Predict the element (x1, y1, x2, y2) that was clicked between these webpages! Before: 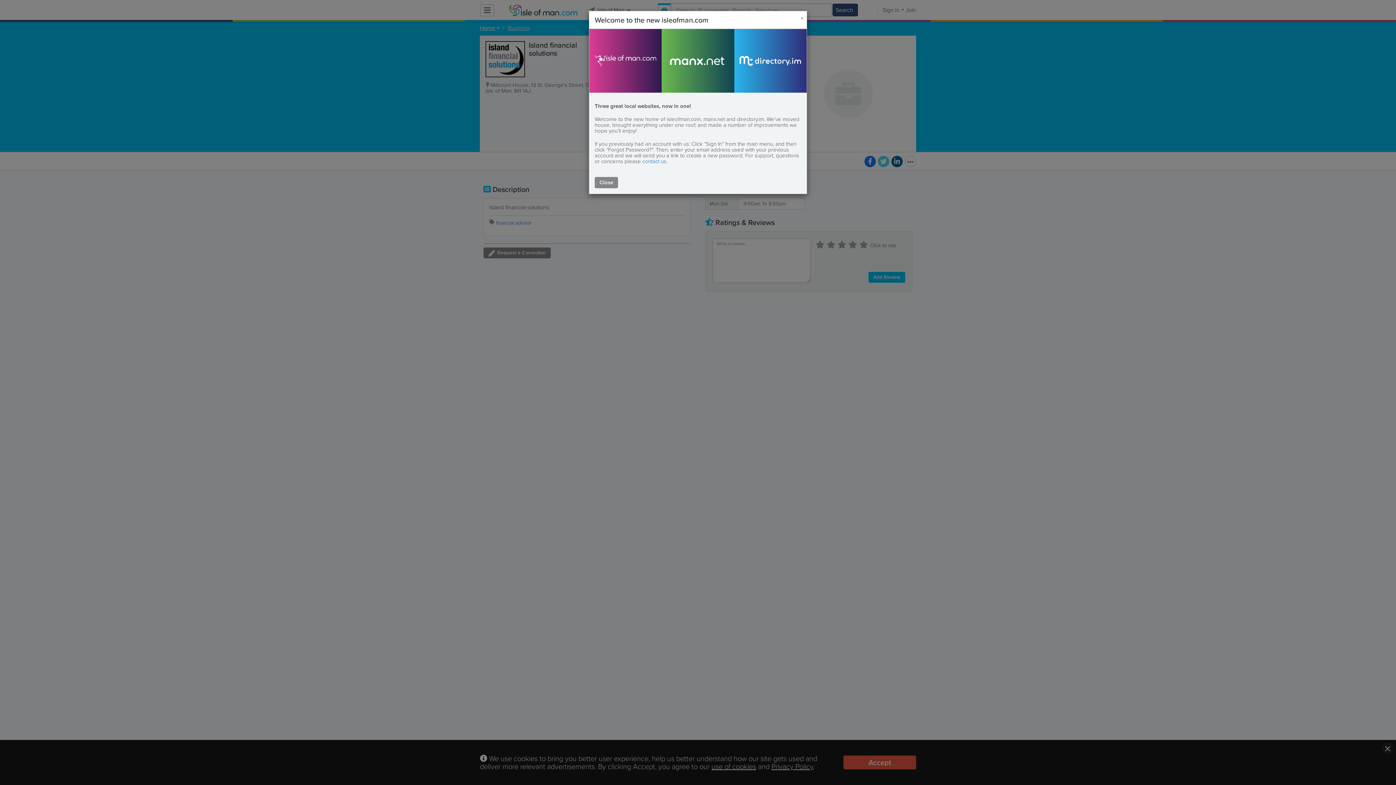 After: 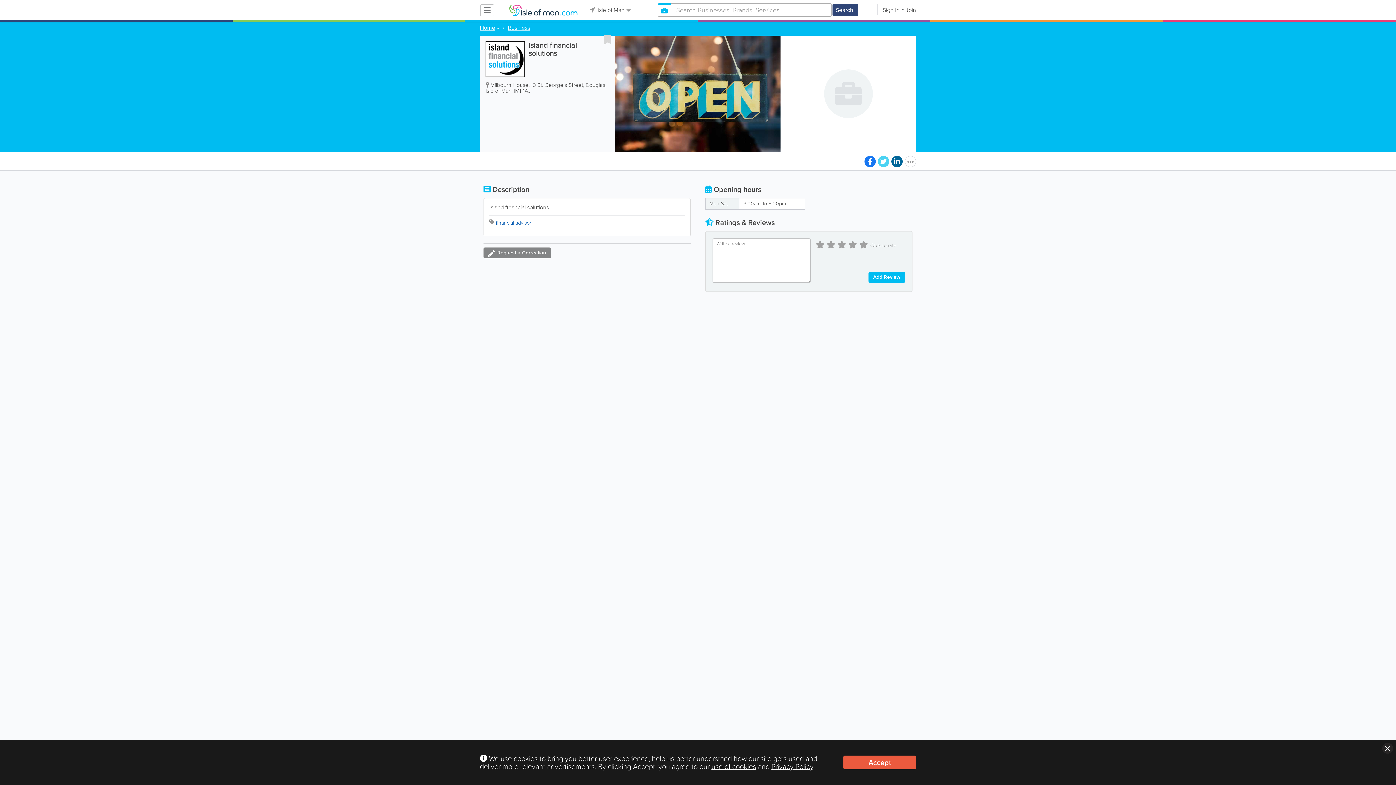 Action: bbox: (594, 177, 618, 188) label: Close